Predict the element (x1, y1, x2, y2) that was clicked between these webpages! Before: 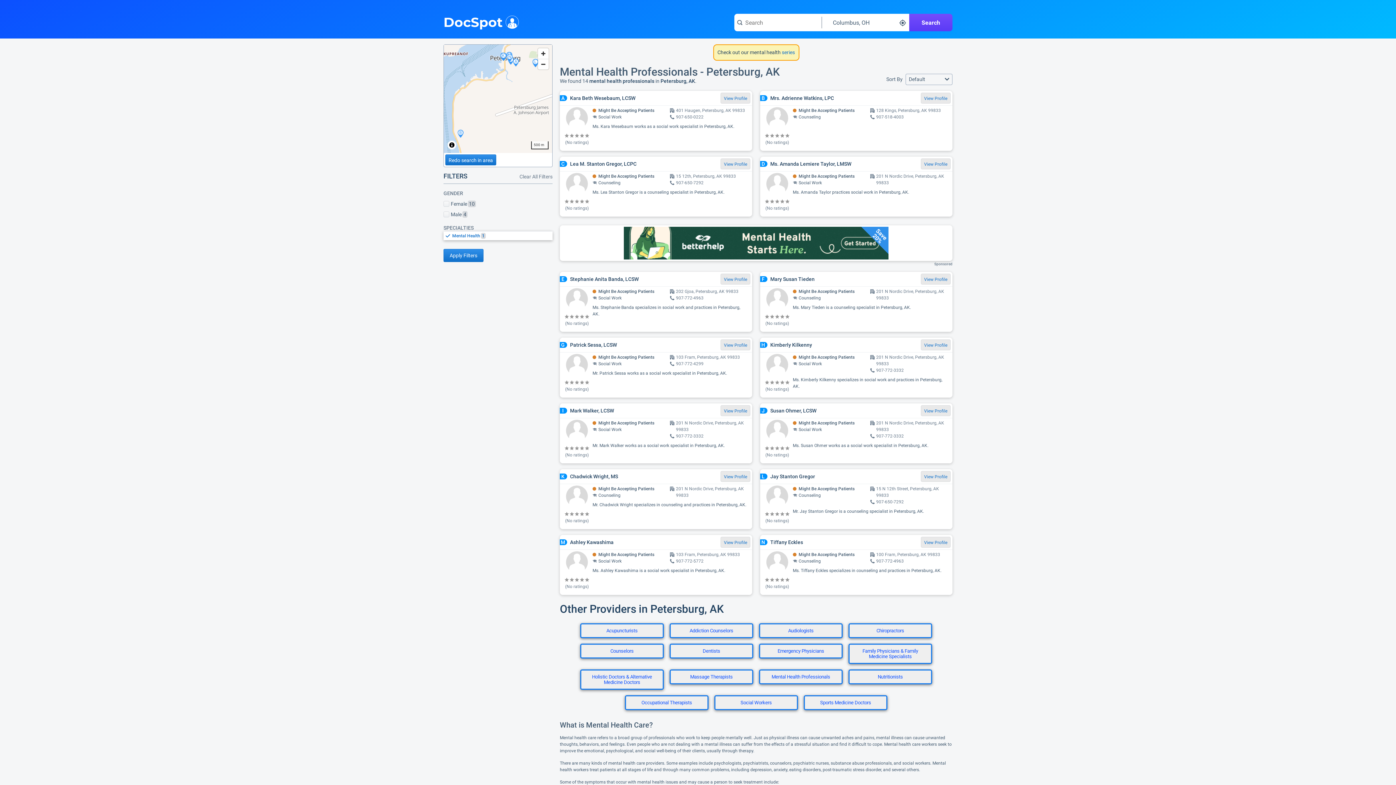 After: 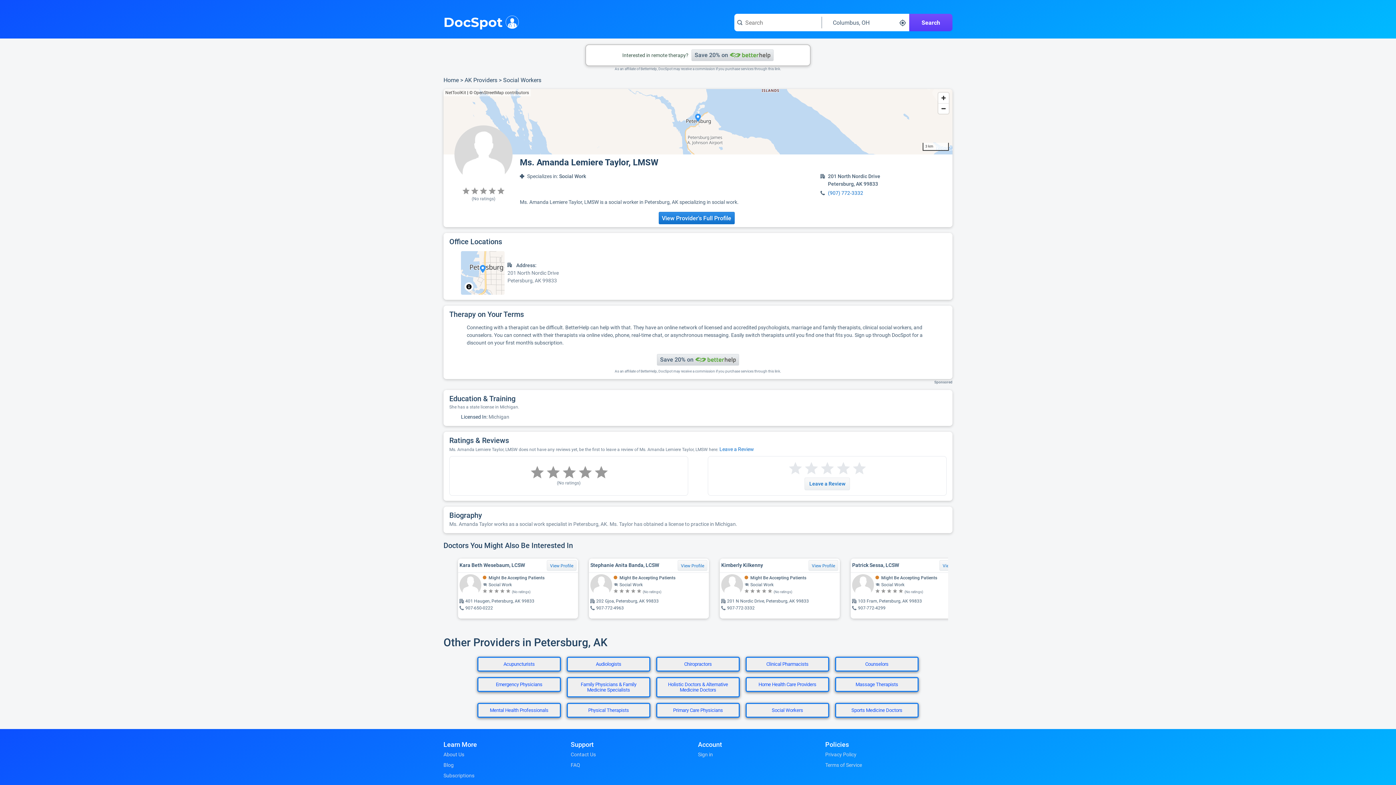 Action: label: D
Ms. Amanda Lemiere Taylor, LMSW
View Profile

(No ratings)

 
Might Be Accepting Patients
Social Work
 
201 N Nordic Drive, Petersburg, AK 99833
Ms. Amanda Taylor practices social work in Petersburg, AK. bbox: (760, 156, 952, 216)